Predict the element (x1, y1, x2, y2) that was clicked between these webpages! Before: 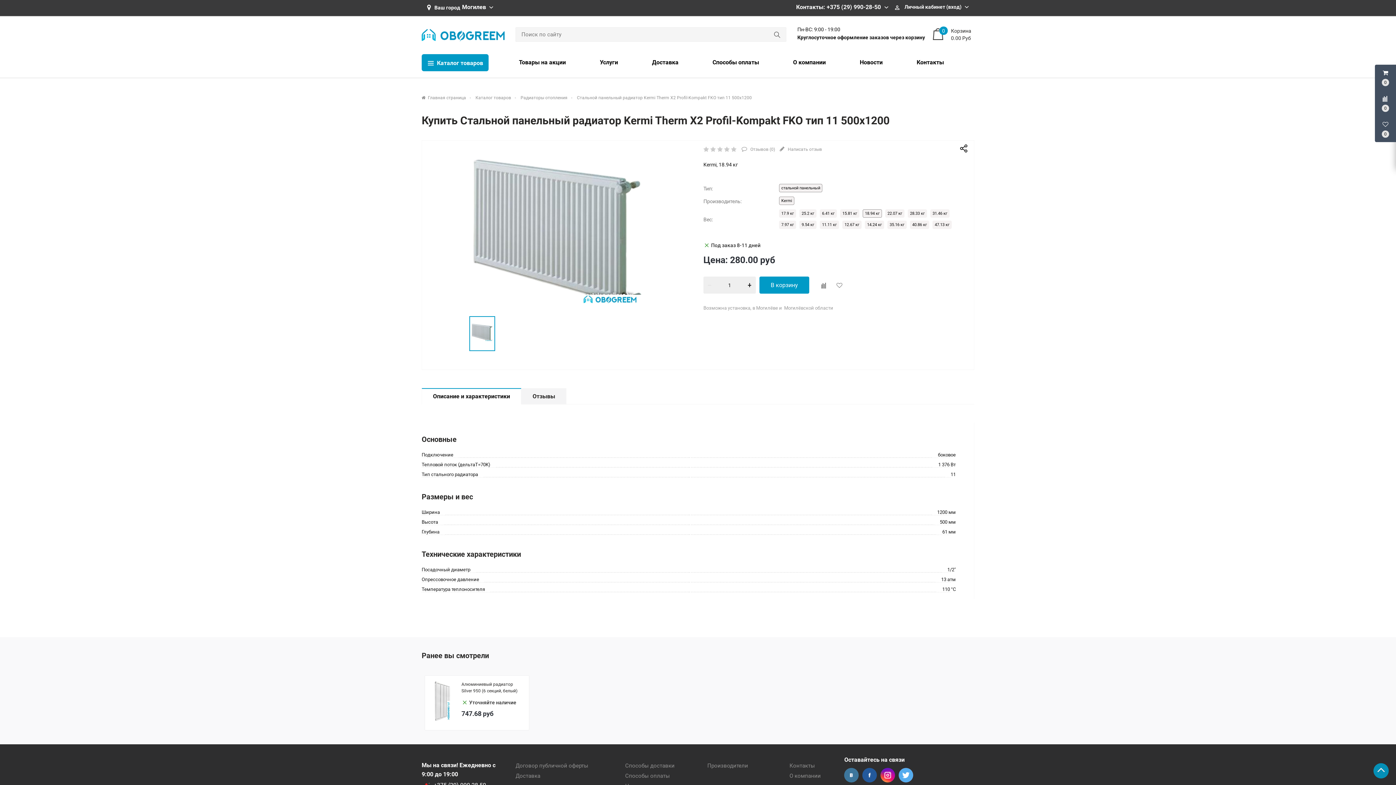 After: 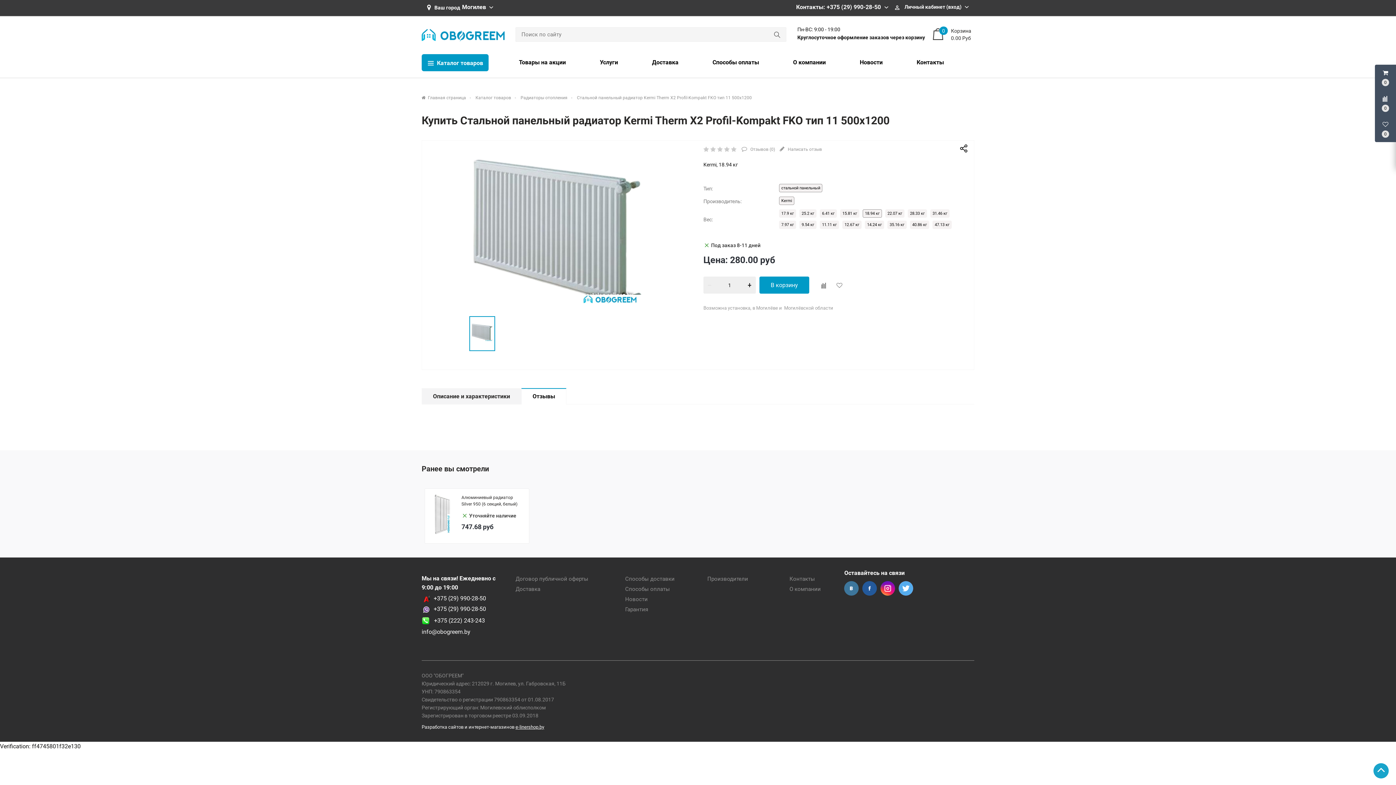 Action: bbox: (741, 145, 775, 153) label:  Отзывов (0)